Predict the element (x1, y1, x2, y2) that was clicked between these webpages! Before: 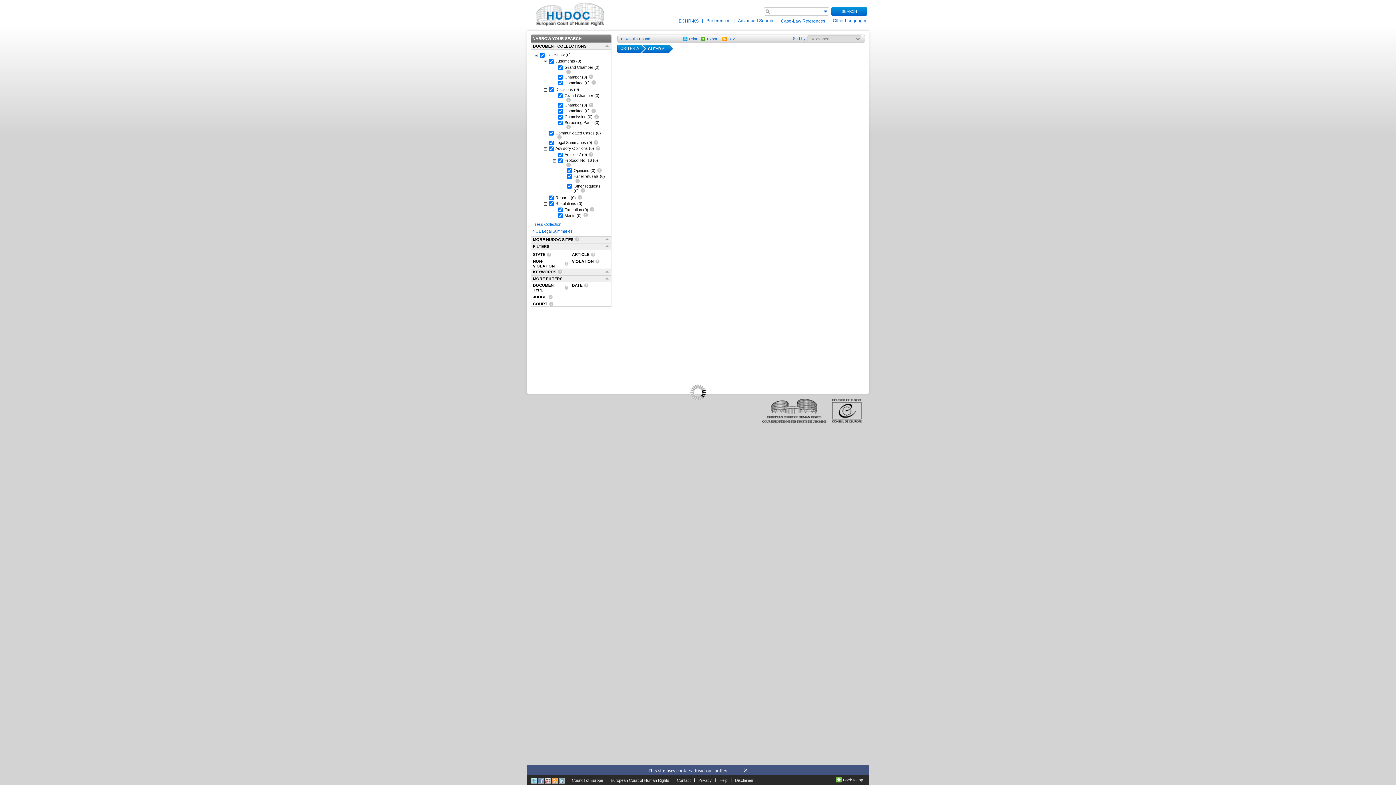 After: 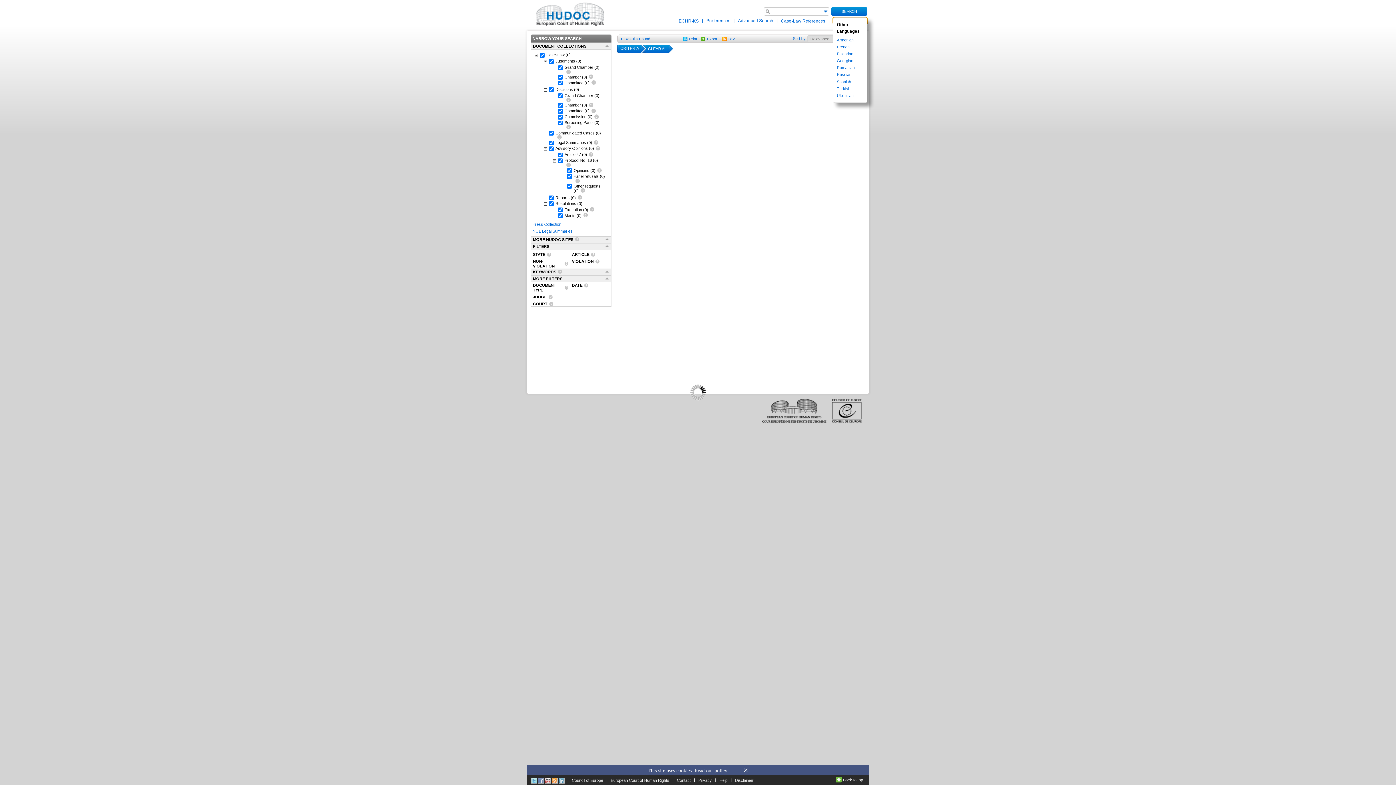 Action: label: Other Languages bbox: (833, 17, 867, 24)